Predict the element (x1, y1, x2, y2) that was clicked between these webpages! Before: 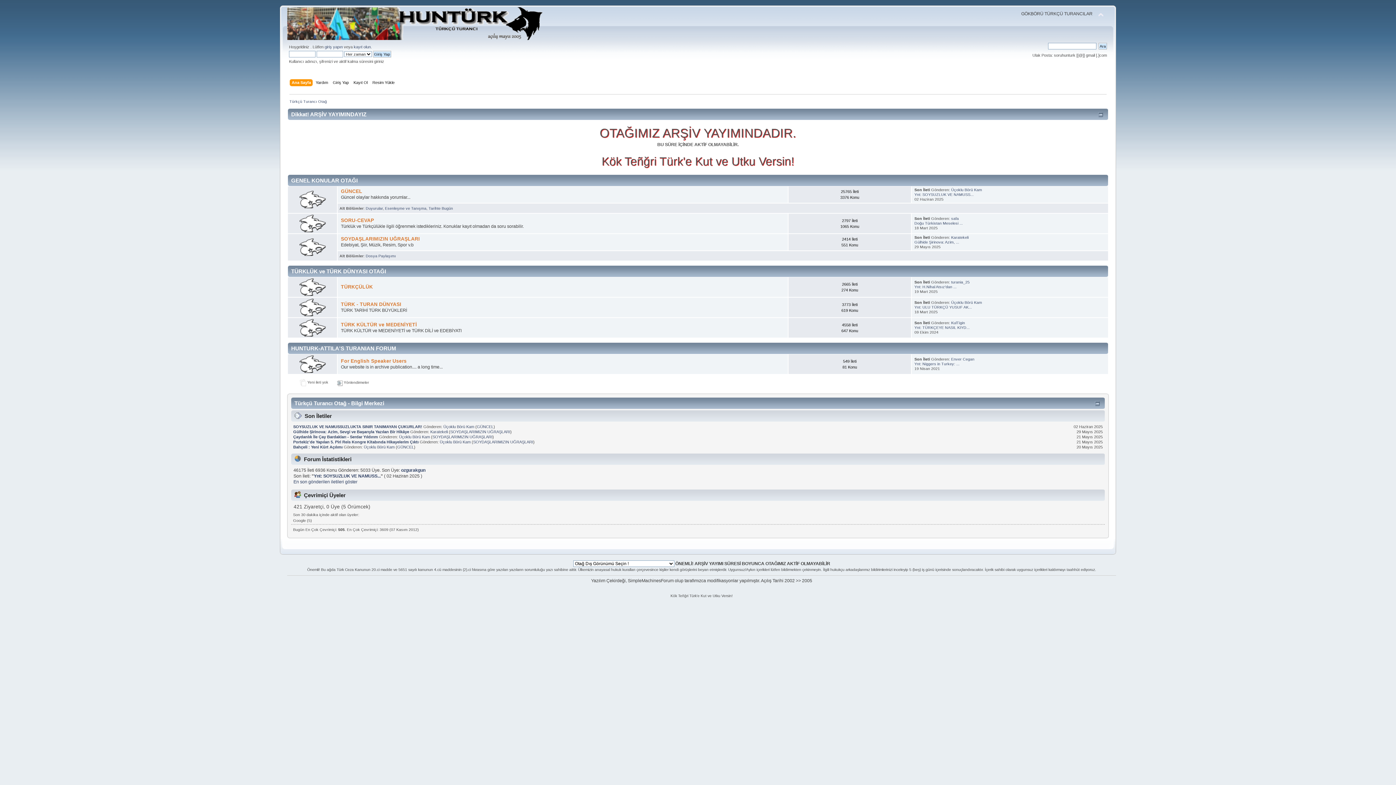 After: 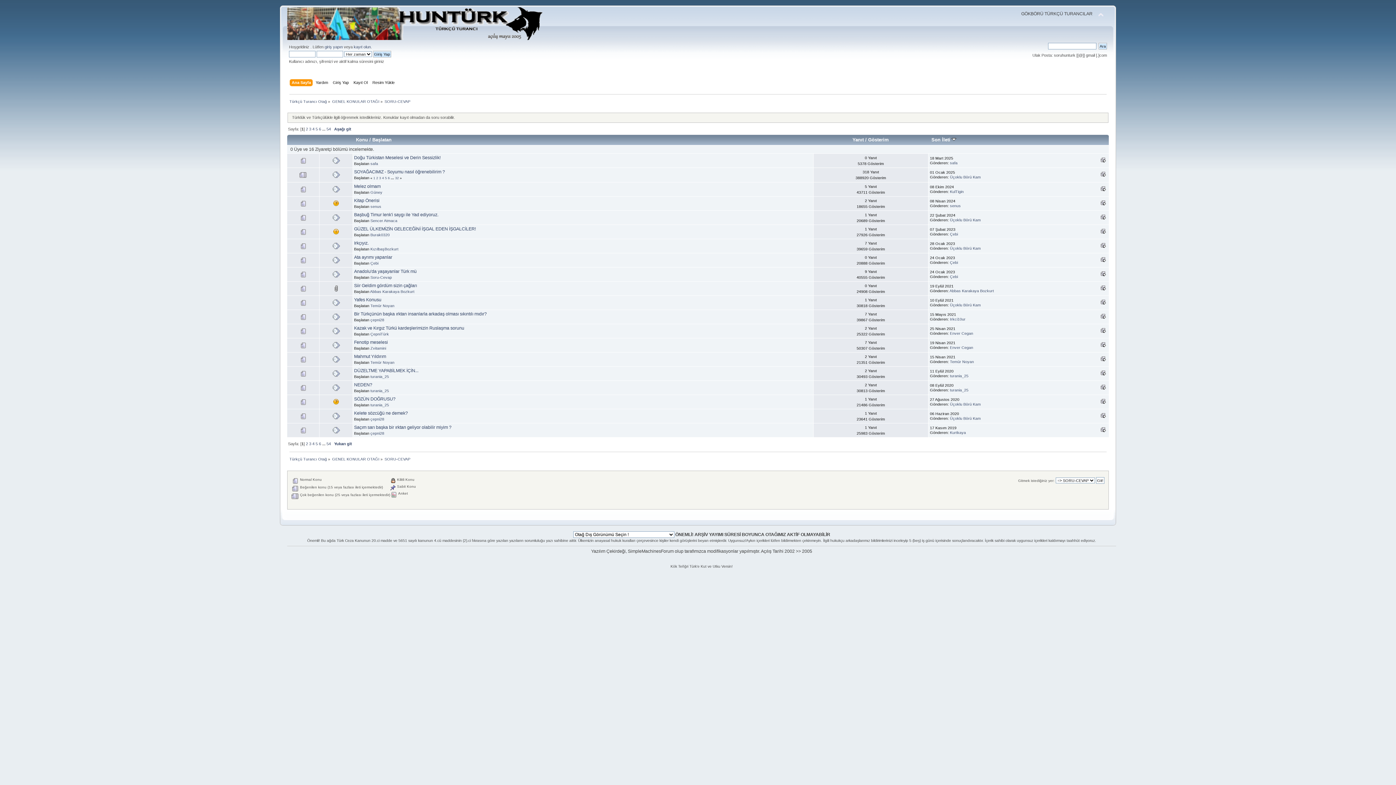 Action: bbox: (299, 228, 325, 233)